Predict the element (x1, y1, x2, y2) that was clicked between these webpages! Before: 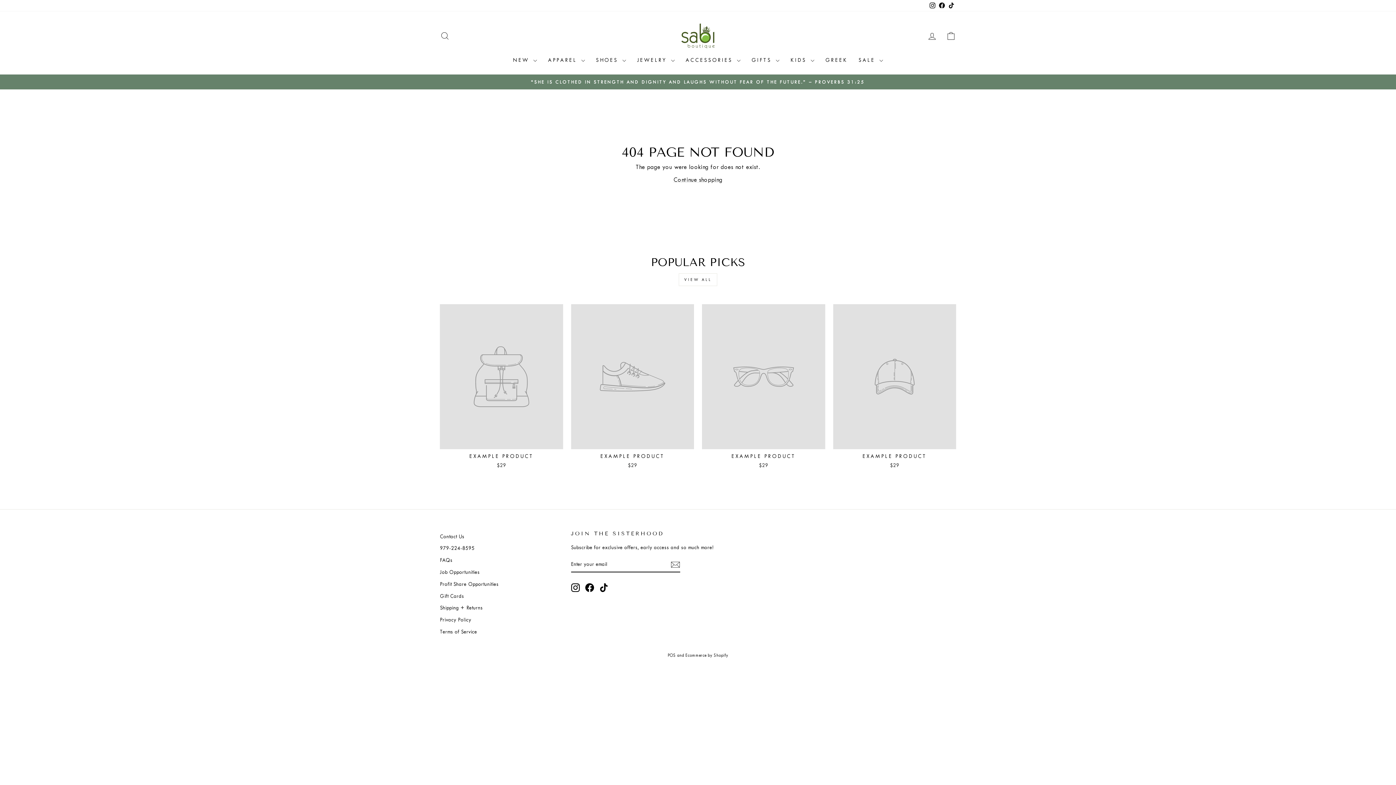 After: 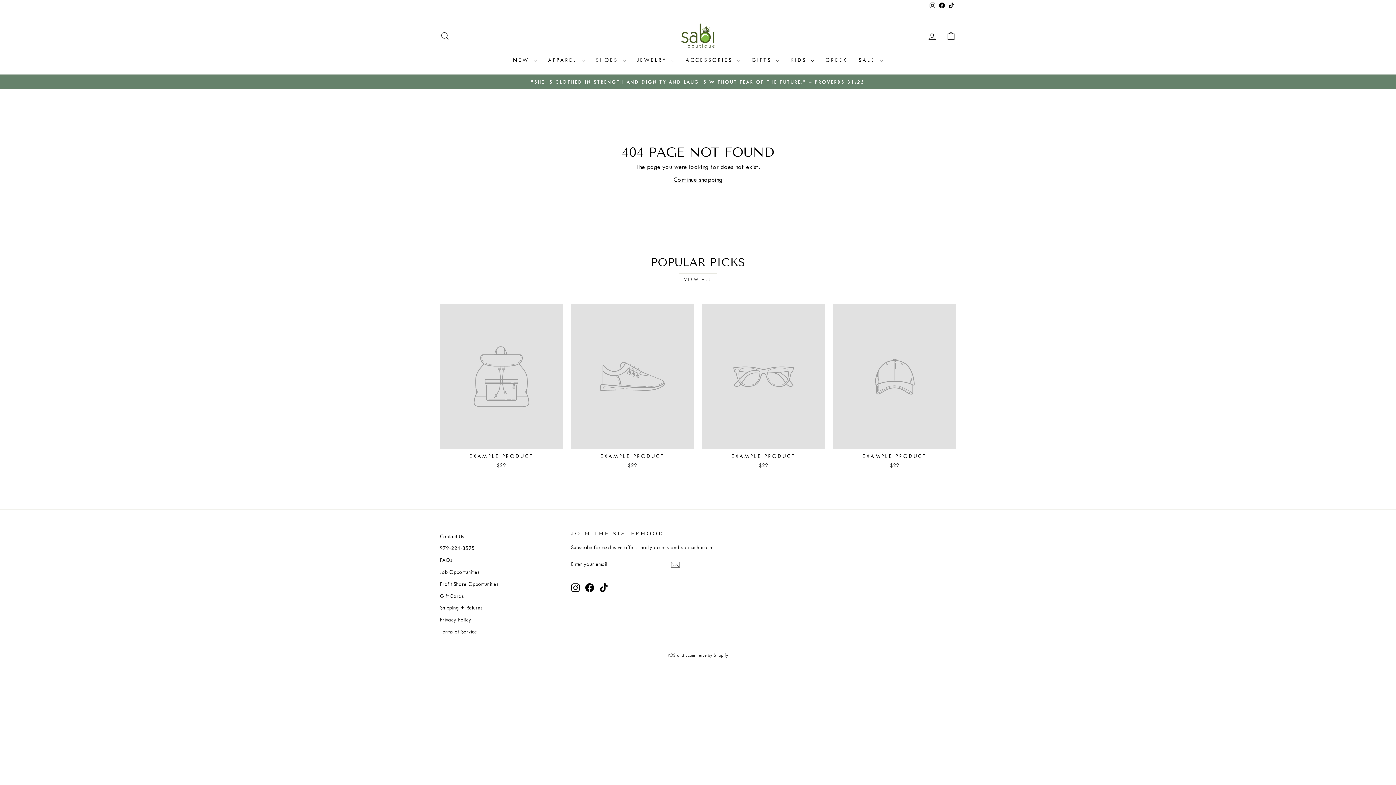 Action: bbox: (440, 543, 474, 553) label: 979-224-8595